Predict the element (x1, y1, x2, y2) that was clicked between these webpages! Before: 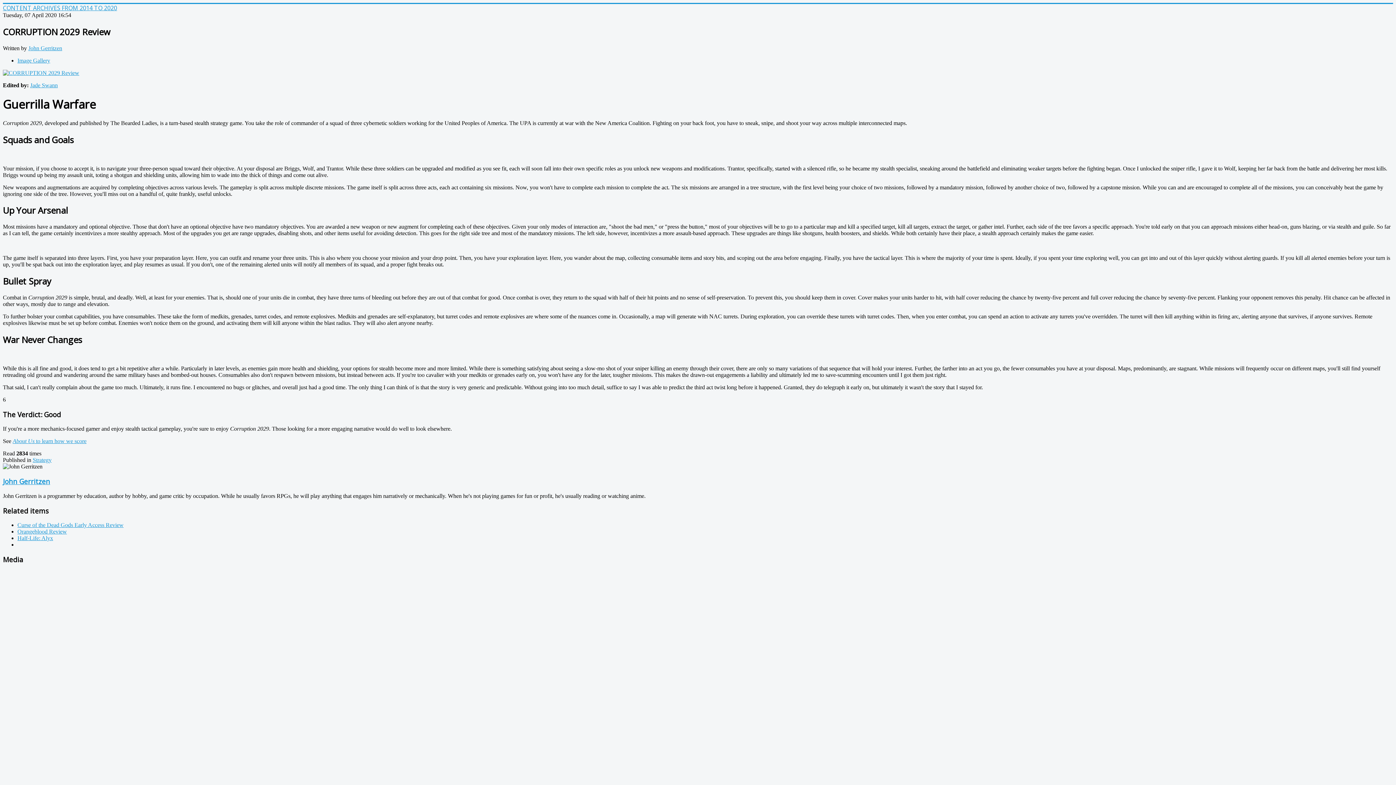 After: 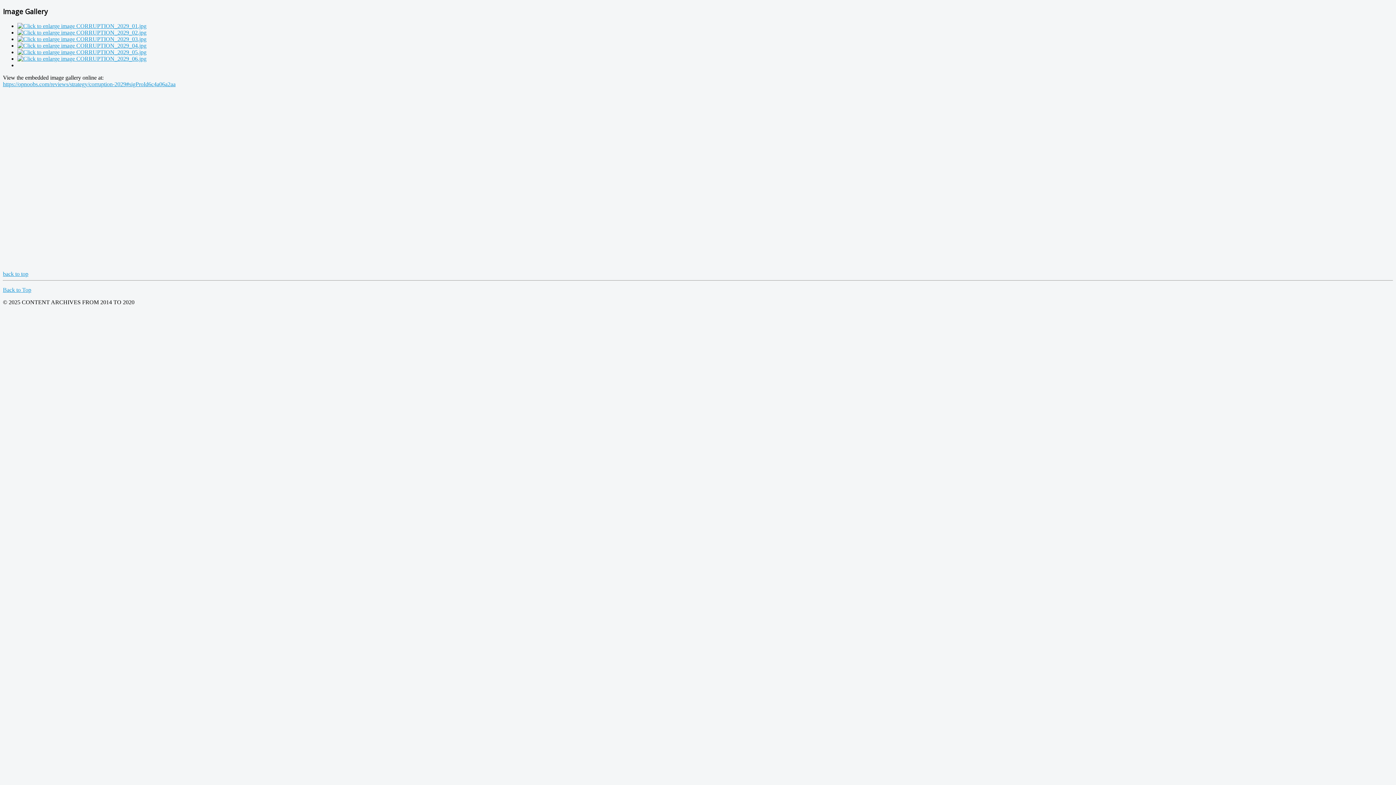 Action: bbox: (17, 57, 50, 63) label: Image Gallery